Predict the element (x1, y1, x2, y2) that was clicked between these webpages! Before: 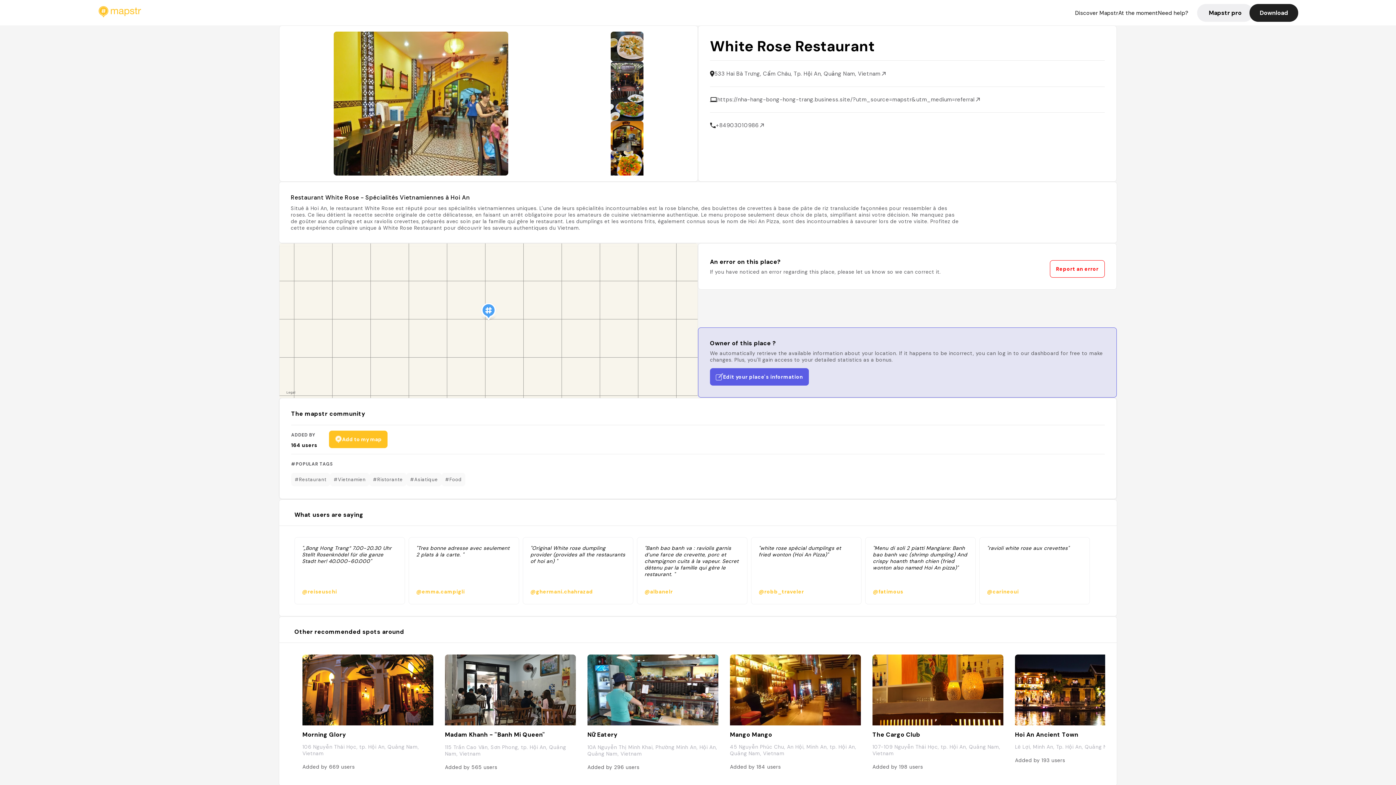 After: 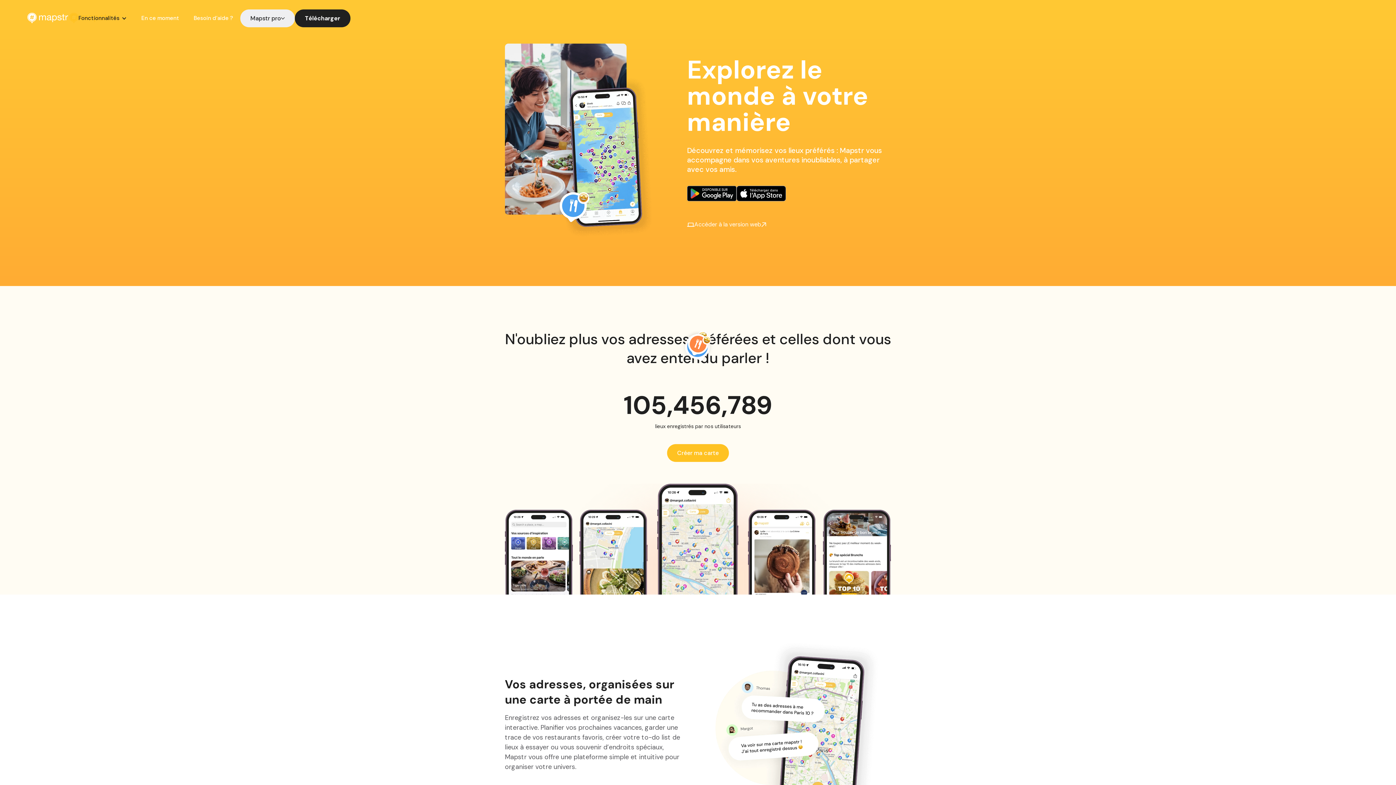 Action: bbox: (1075, 9, 1118, 16) label: Discover Mapstr